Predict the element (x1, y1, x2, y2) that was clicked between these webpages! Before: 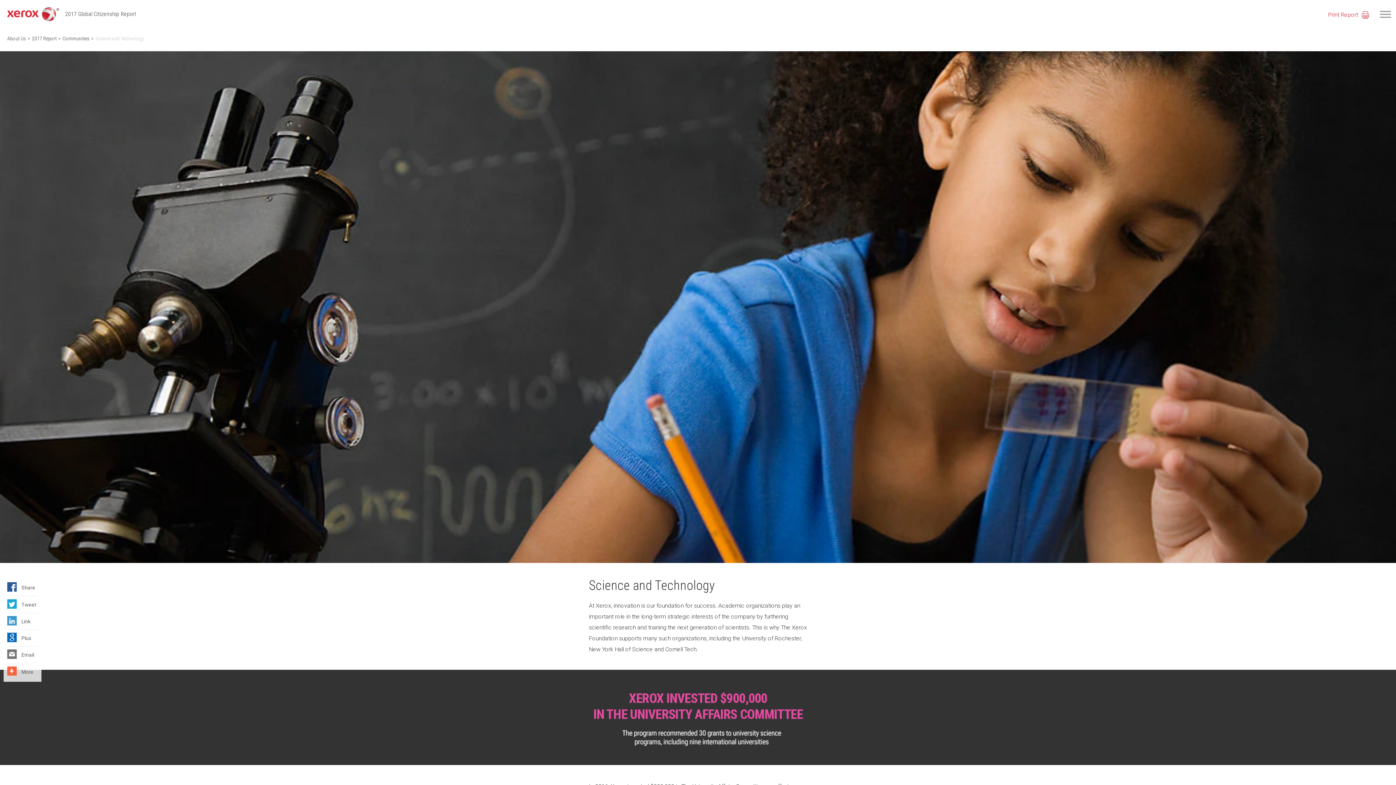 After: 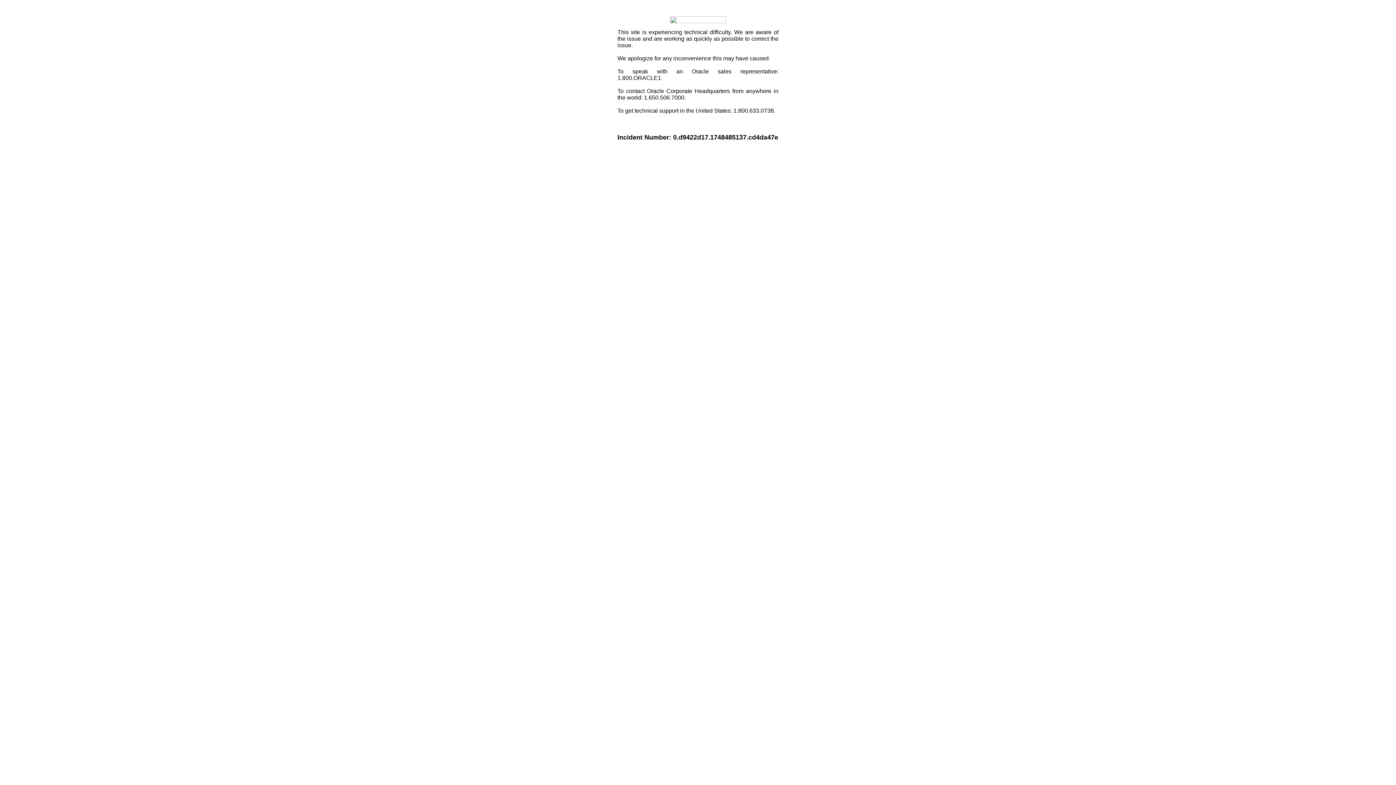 Action: label:  Share bbox: (7, 582, 35, 593)